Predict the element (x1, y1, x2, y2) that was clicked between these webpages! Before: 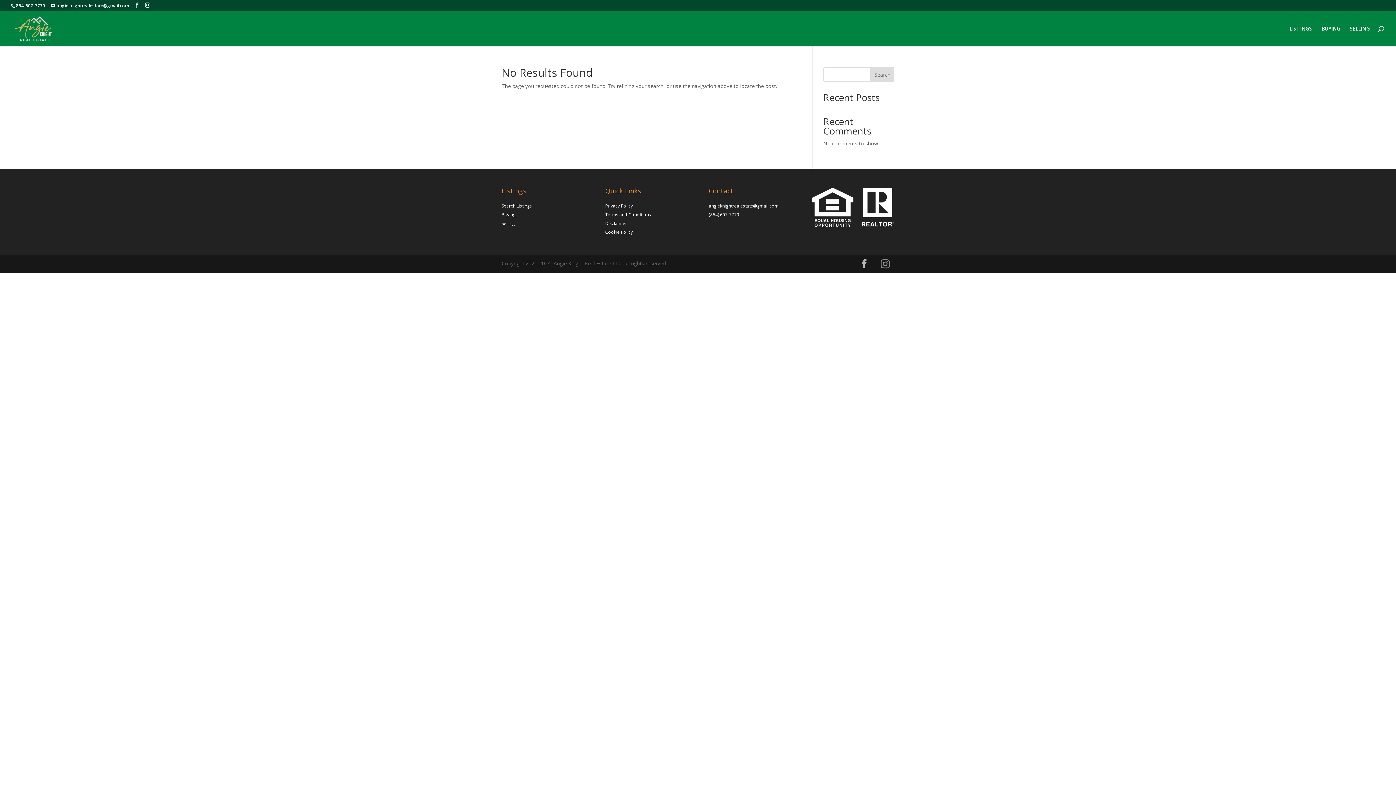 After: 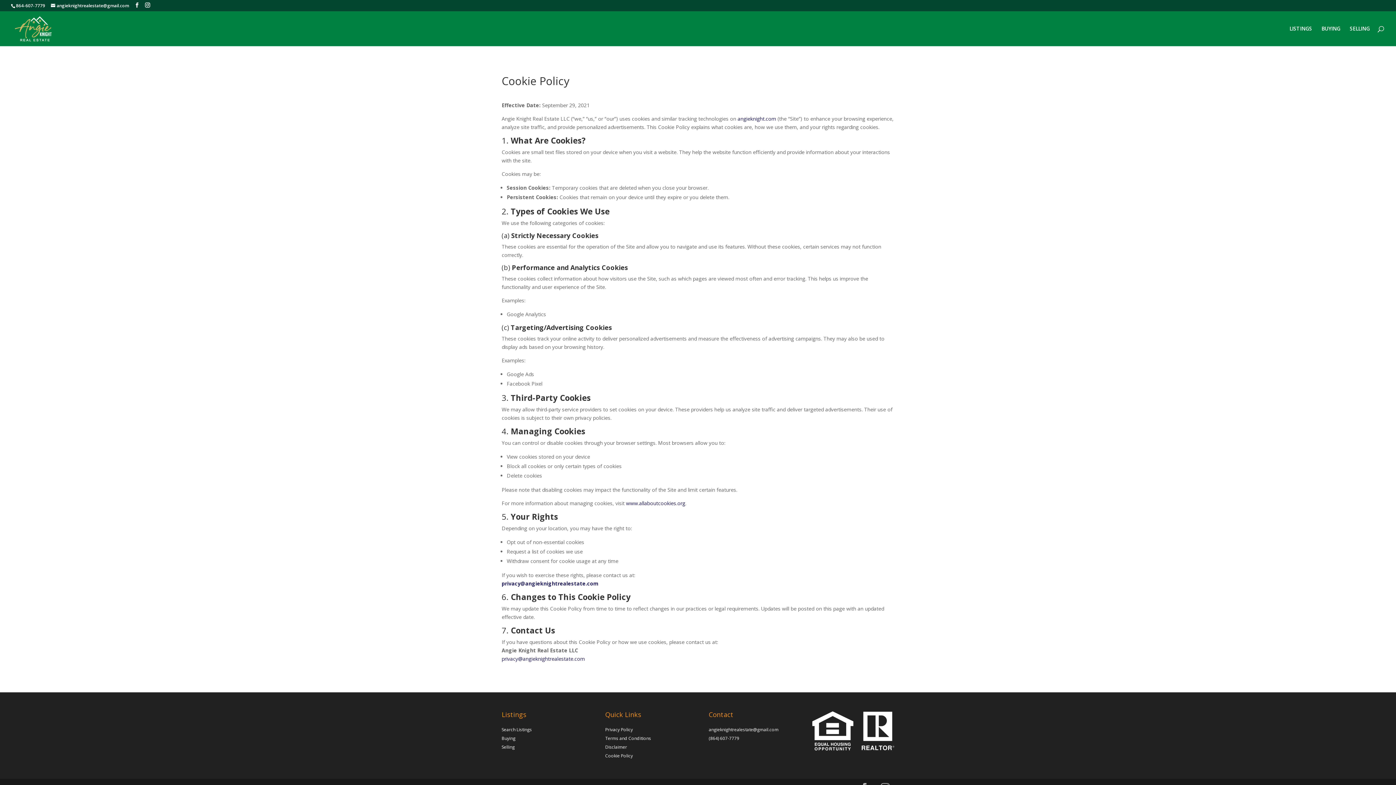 Action: bbox: (605, 229, 633, 235) label: Cookie Policy